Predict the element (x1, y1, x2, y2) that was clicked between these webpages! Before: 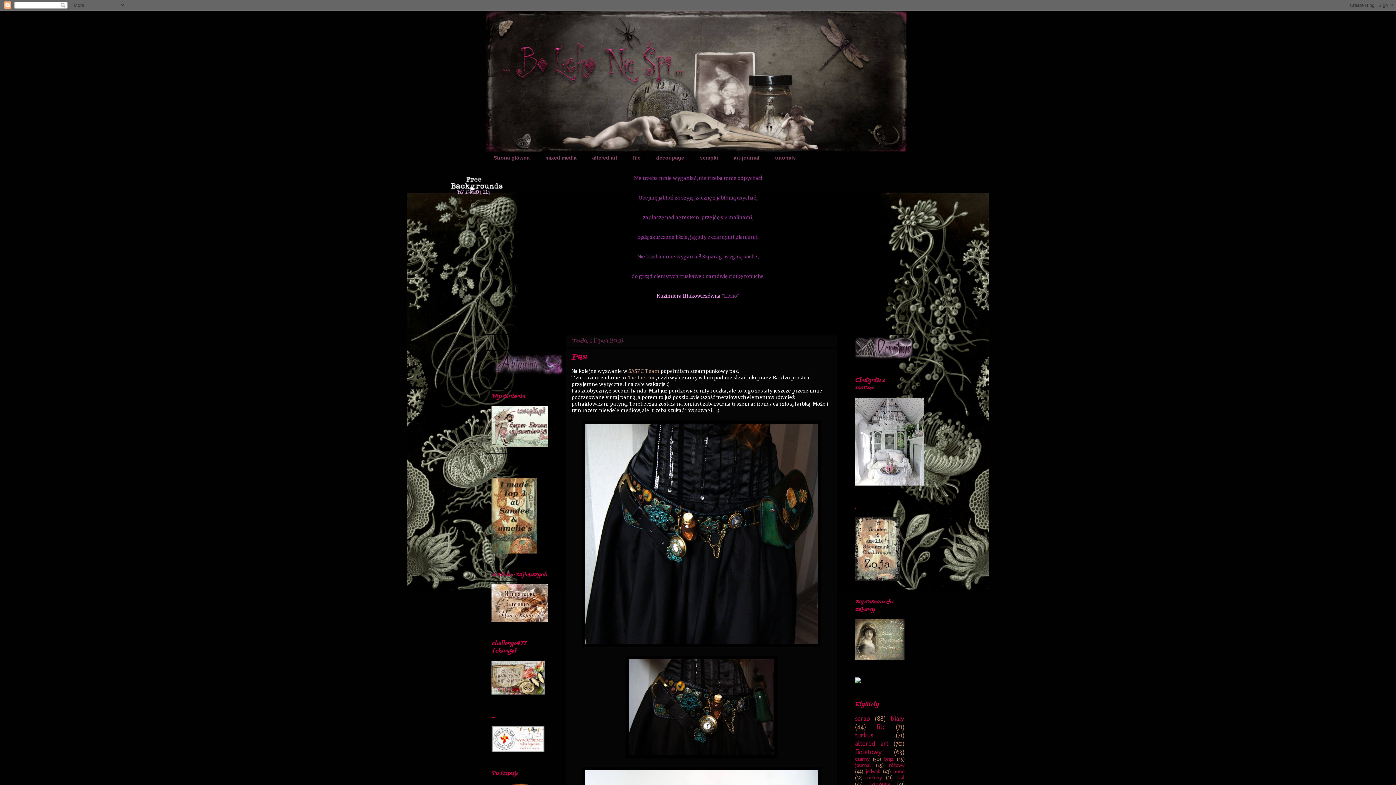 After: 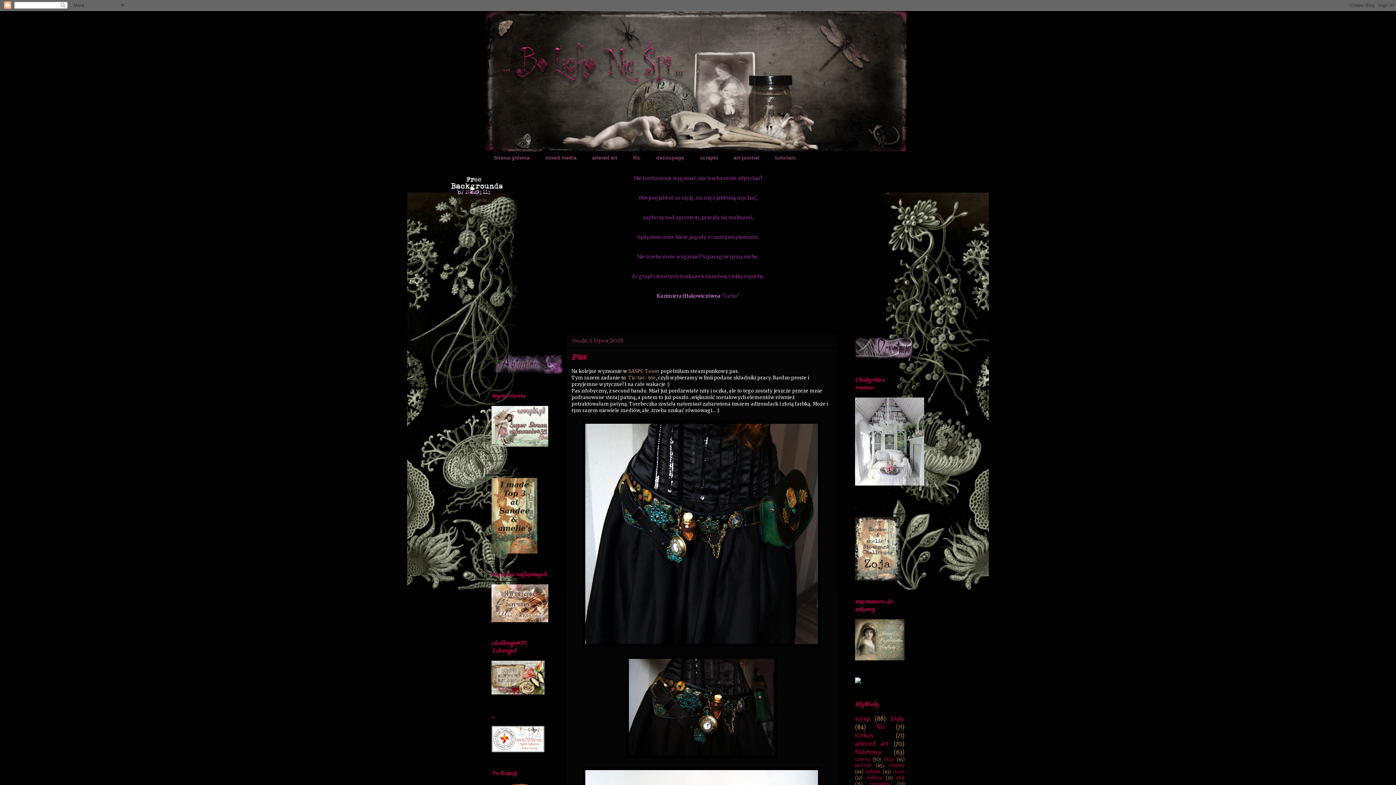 Action: bbox: (449, 192, 504, 198)